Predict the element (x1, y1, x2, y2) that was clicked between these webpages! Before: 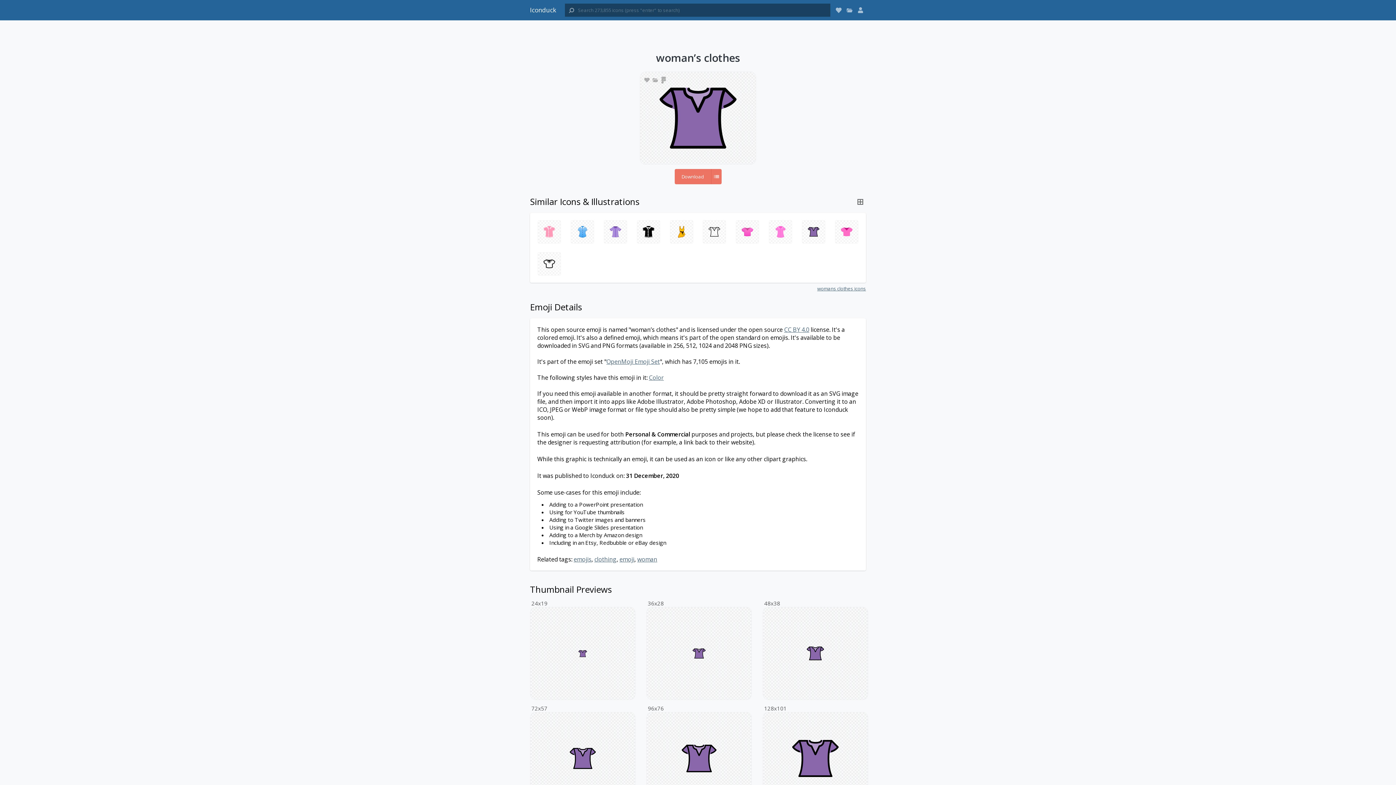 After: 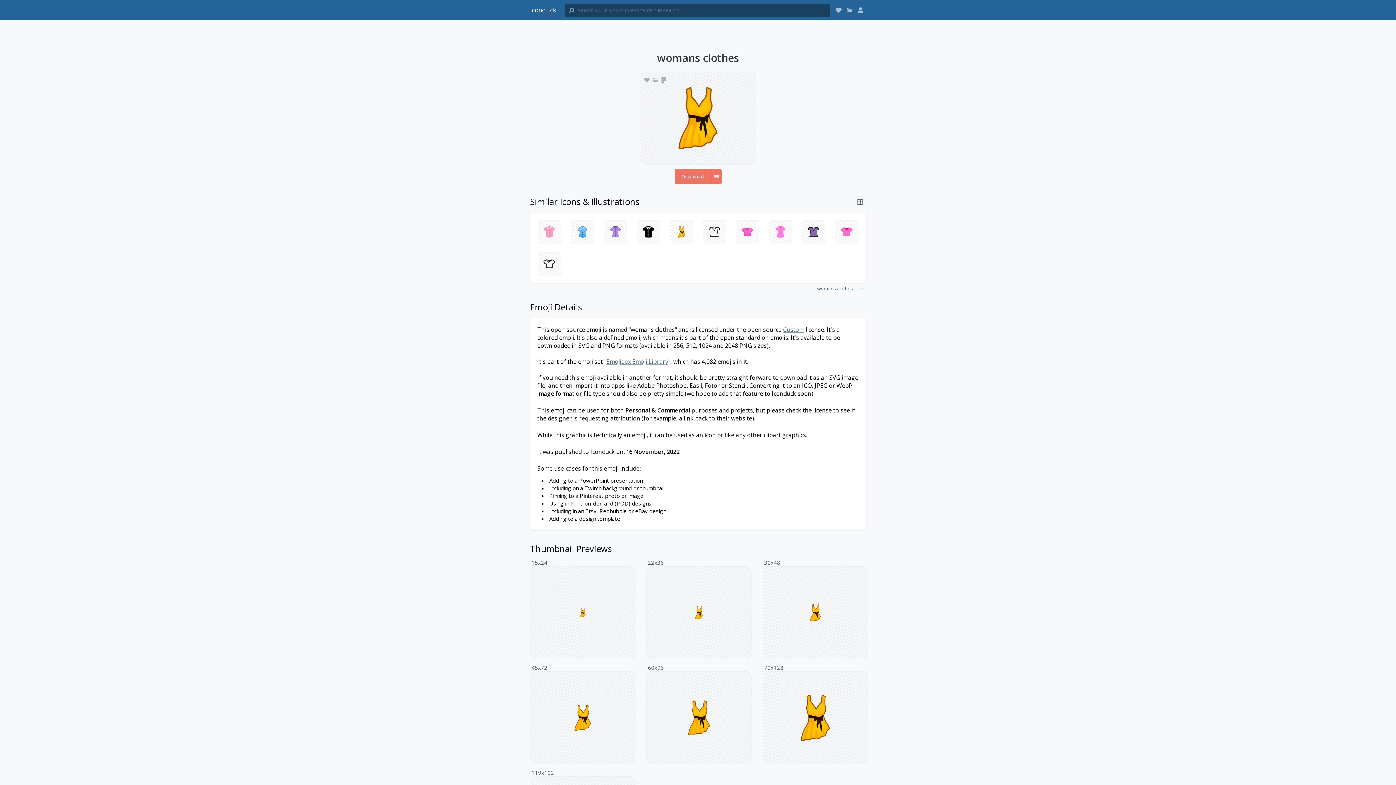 Action: bbox: (670, 220, 693, 243)